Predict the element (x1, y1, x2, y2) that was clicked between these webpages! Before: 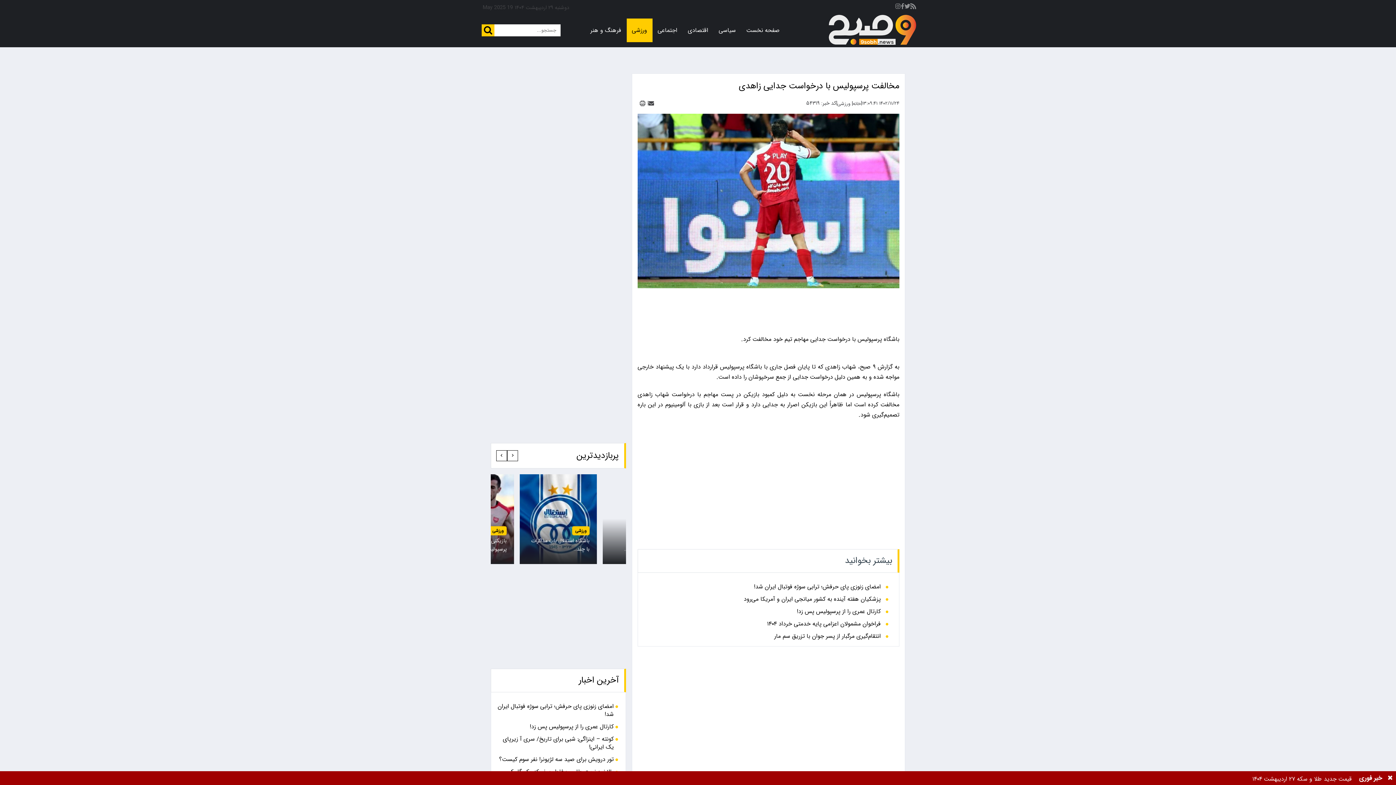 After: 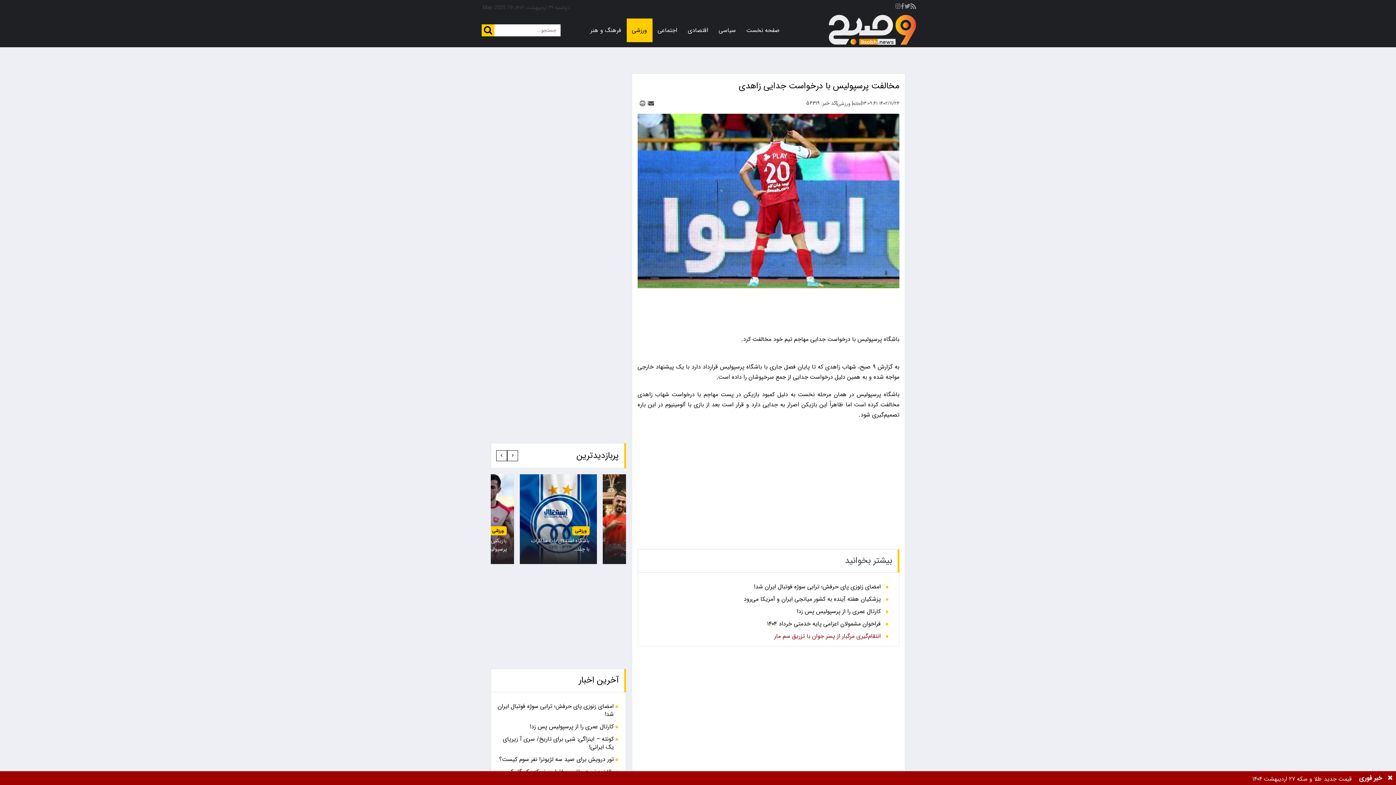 Action: label: انتقام‌گیری مرگبار از پسر جوان با تزریق سم مار bbox: (644, 632, 880, 640)